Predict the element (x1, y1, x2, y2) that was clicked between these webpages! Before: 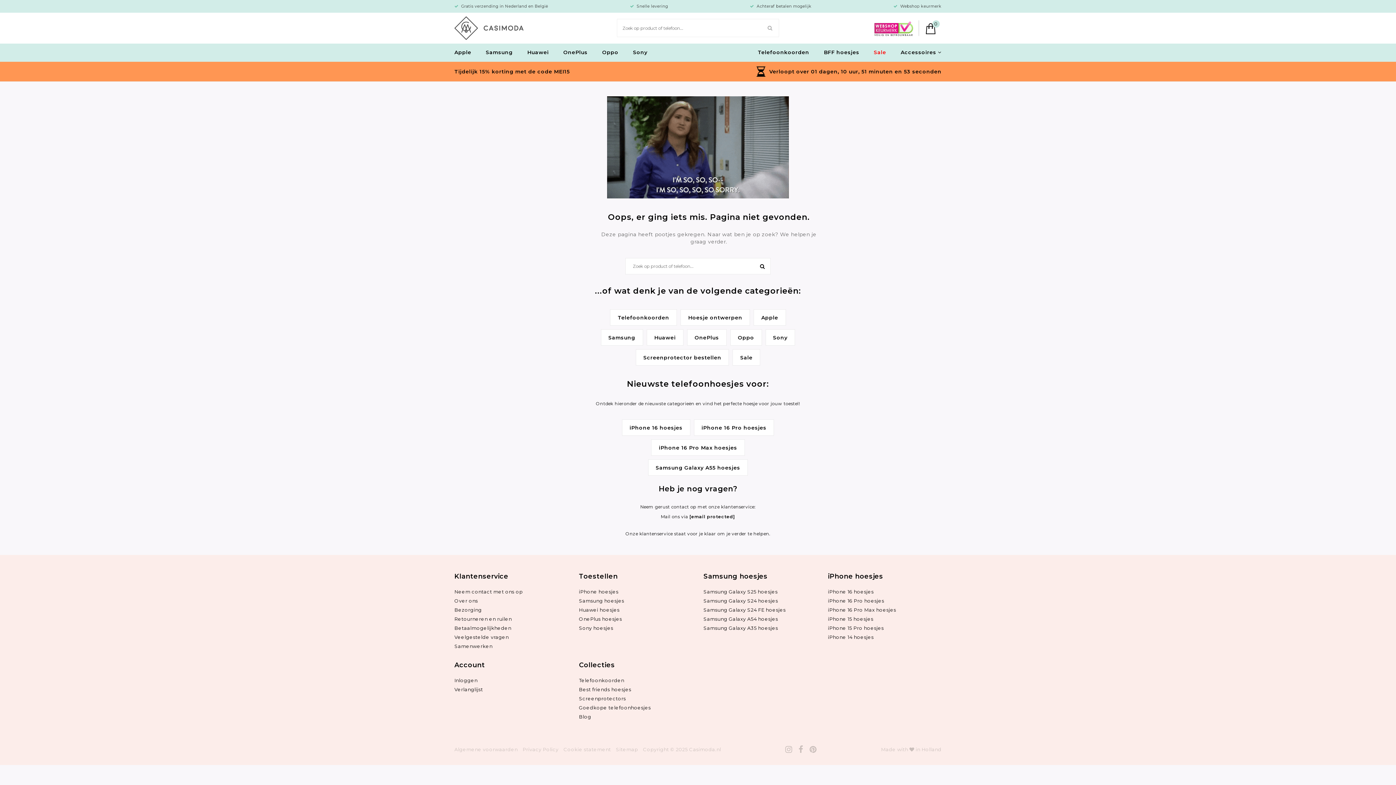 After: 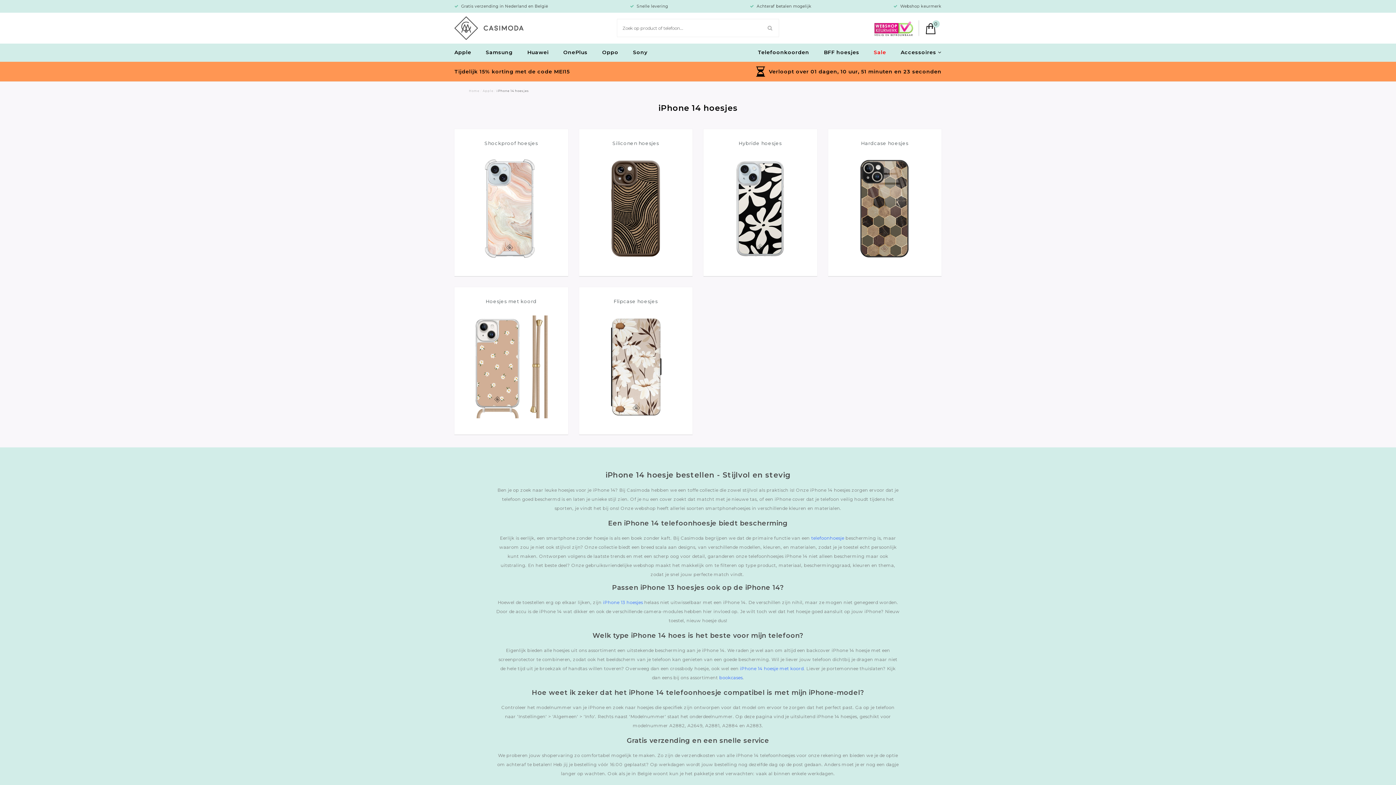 Action: label: iPhone 14 hoesjes bbox: (828, 634, 873, 640)